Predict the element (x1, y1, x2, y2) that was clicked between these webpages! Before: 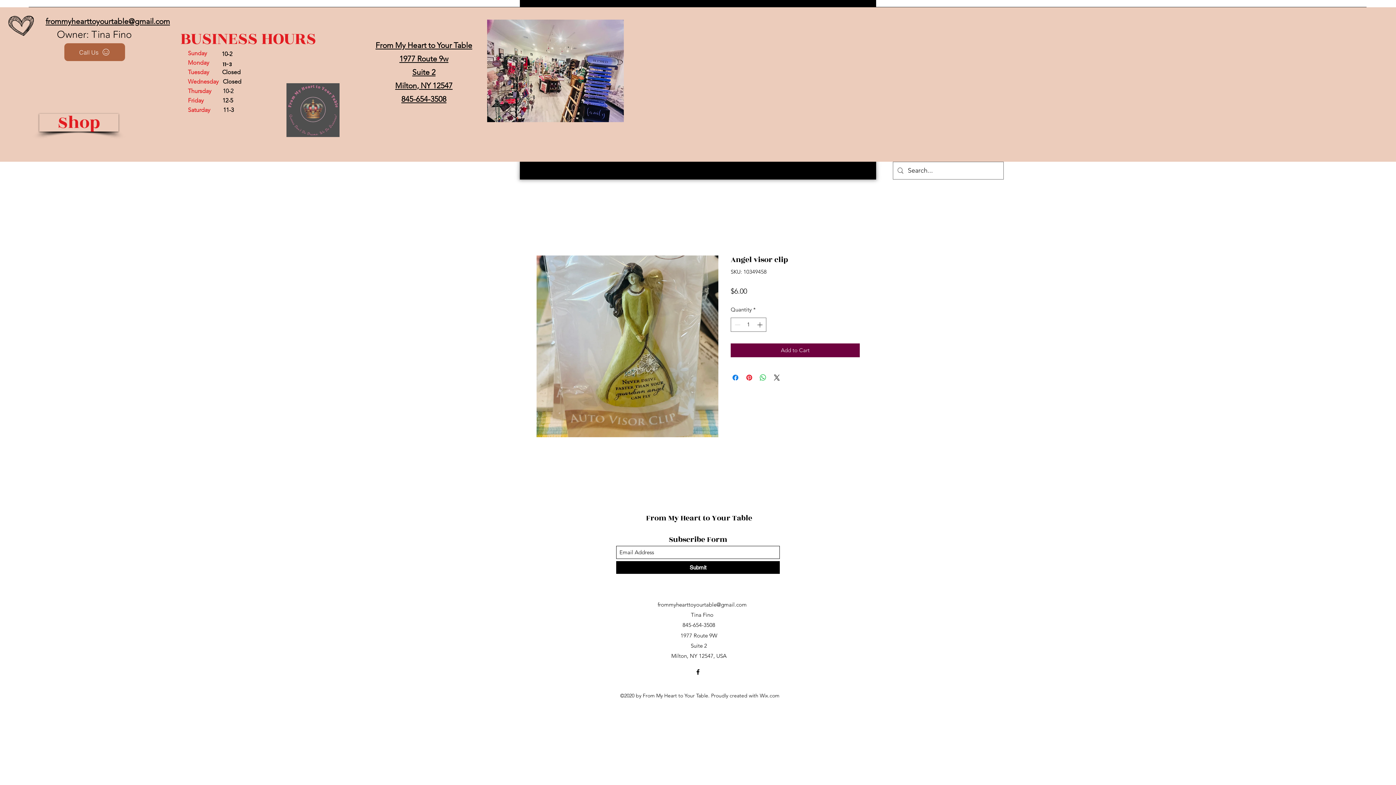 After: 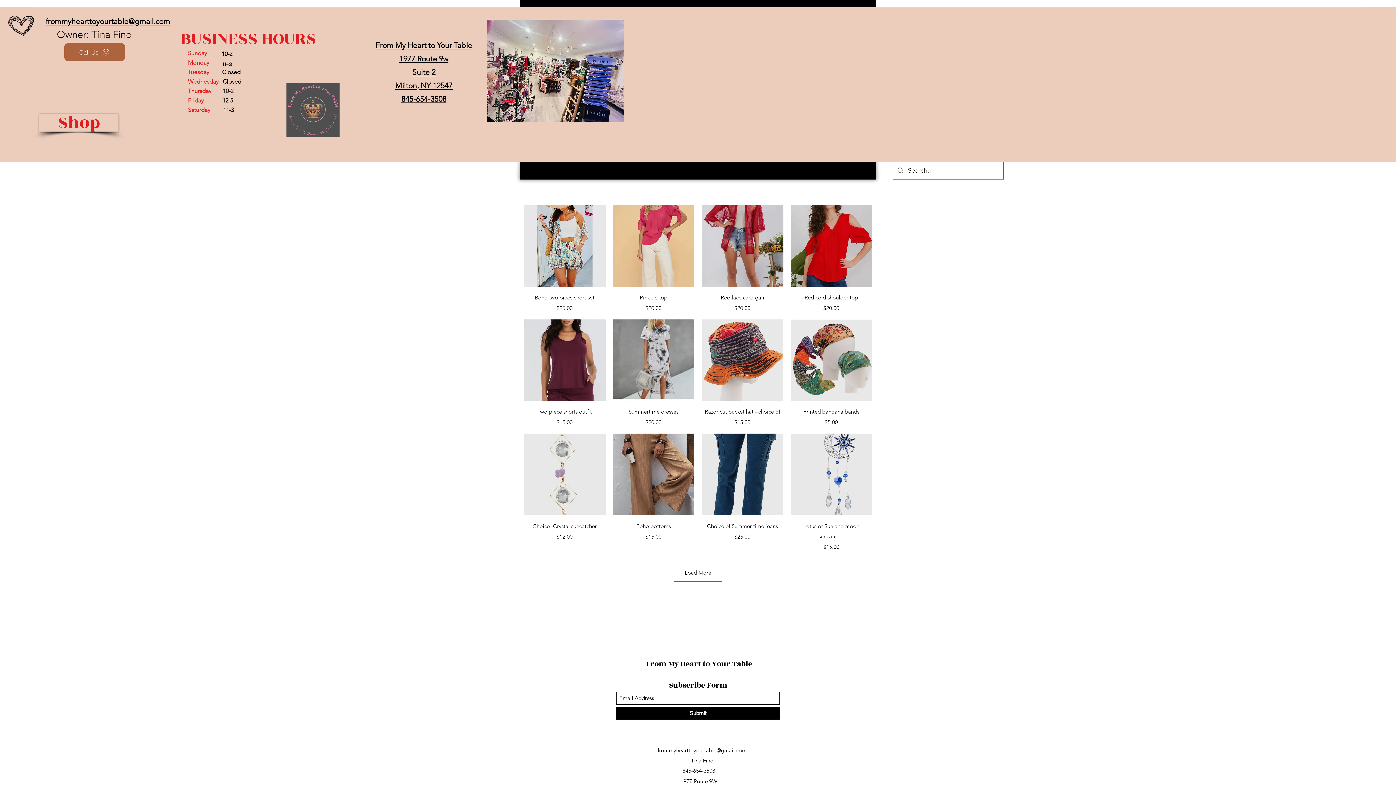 Action: label: Shop   bbox: (39, 113, 118, 131)